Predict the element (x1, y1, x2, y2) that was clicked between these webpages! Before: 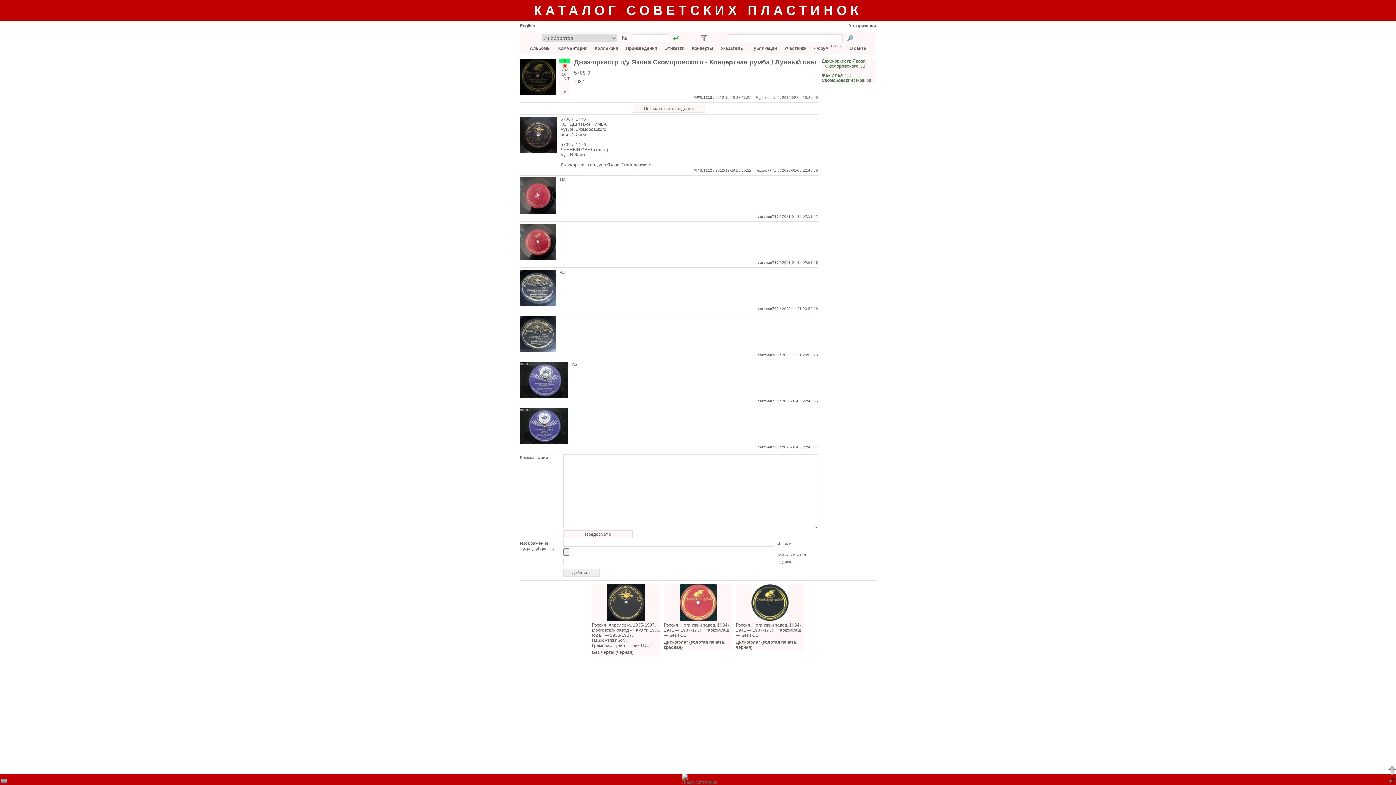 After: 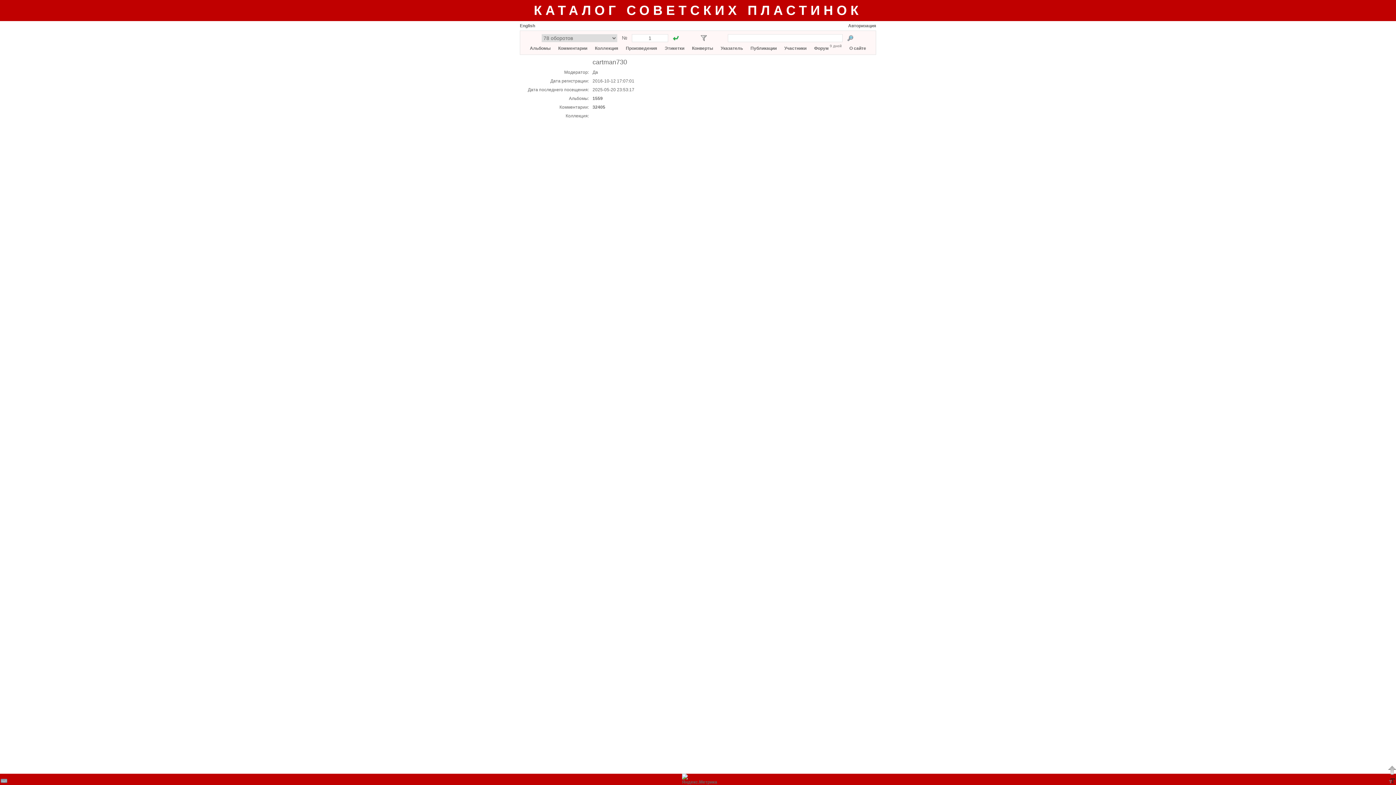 Action: bbox: (757, 353, 778, 357) label: cartman730